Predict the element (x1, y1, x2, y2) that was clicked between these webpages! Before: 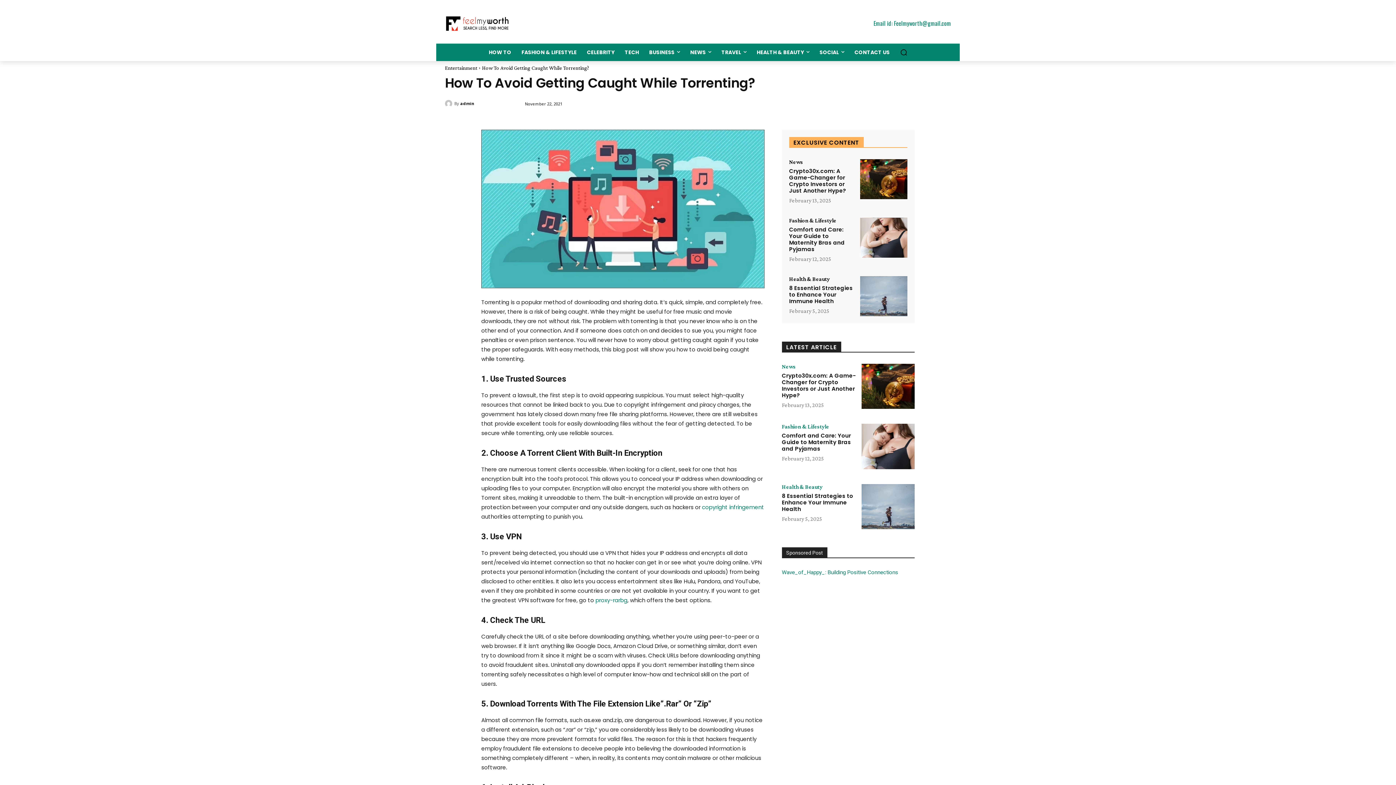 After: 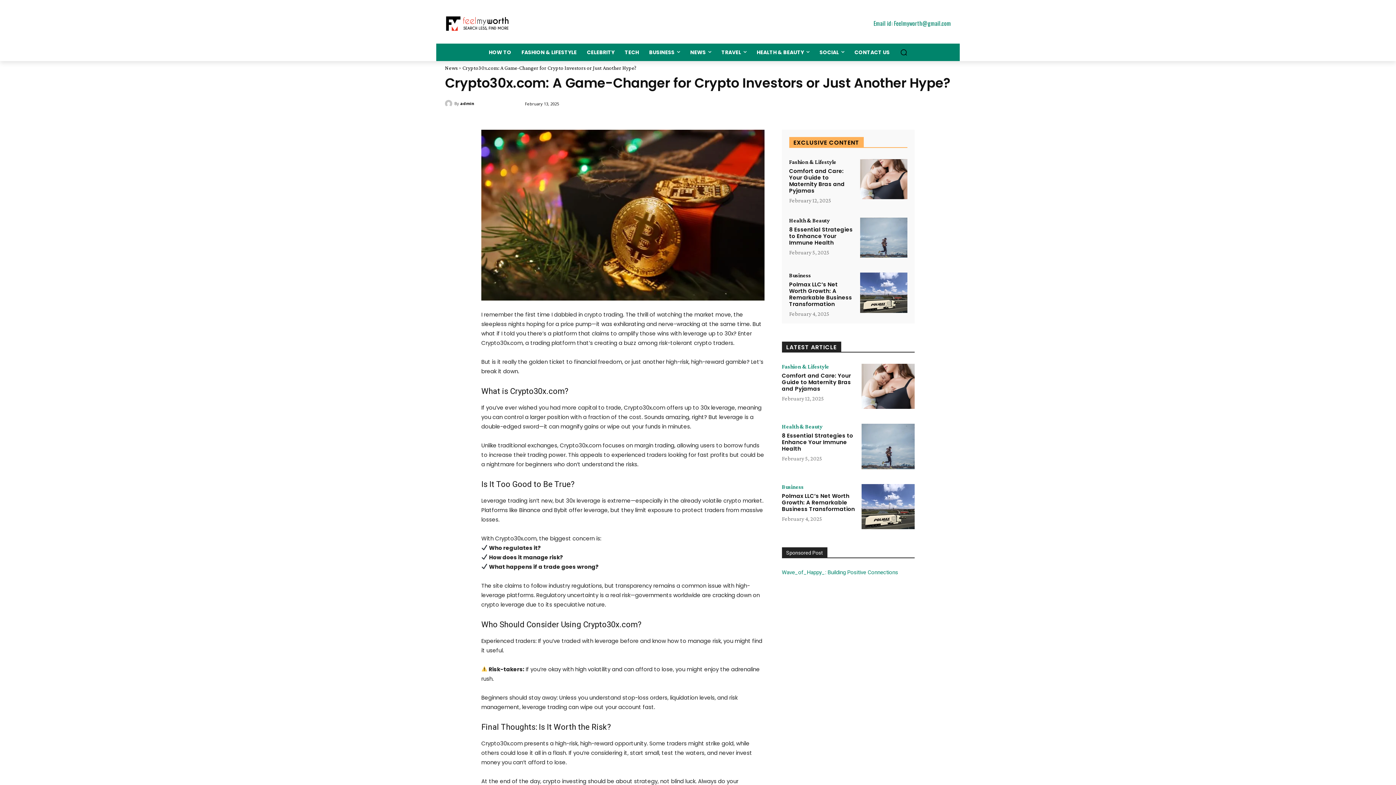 Action: label: Crypto30x.com: A Game-Changer for Crypto Investors or Just Another Hype? bbox: (789, 167, 846, 194)